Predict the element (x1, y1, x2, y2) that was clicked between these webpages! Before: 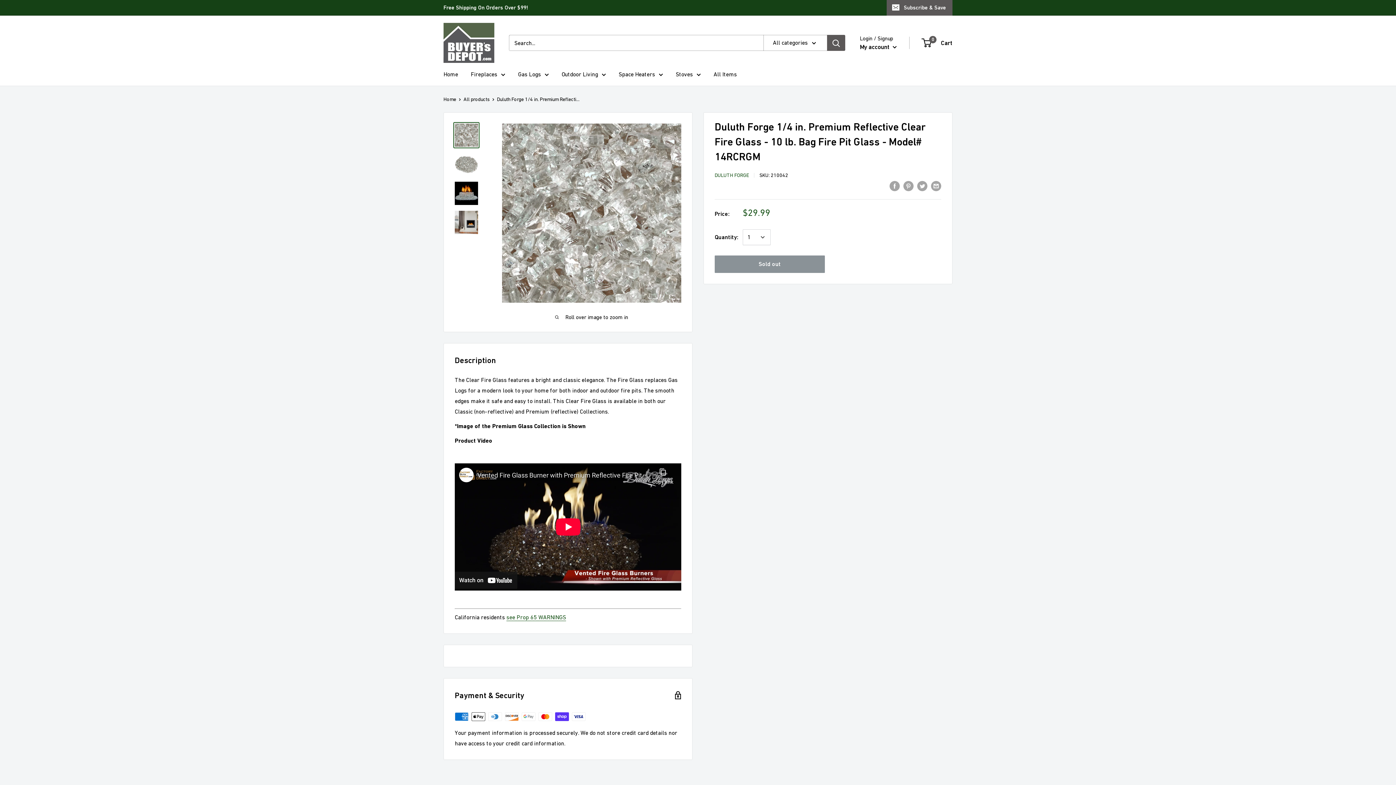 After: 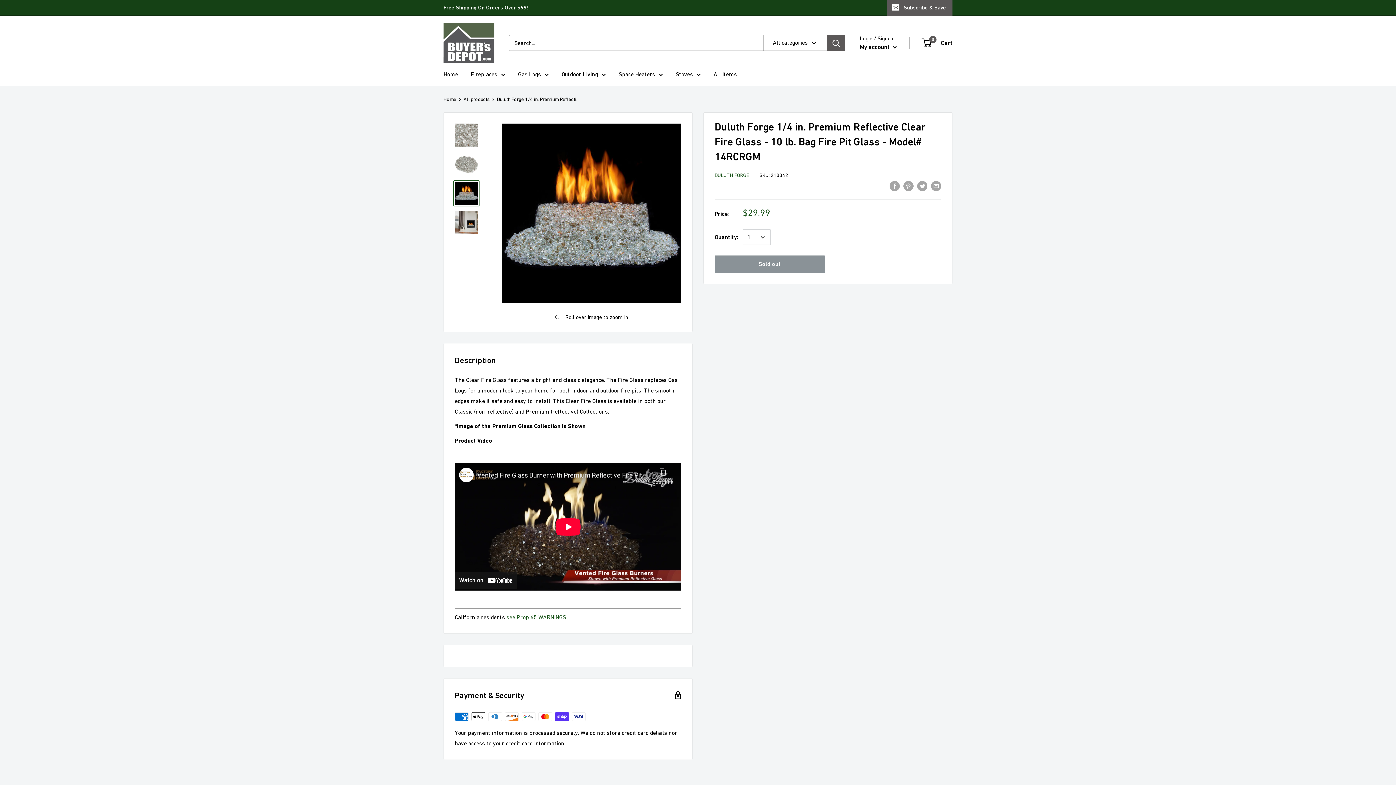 Action: bbox: (453, 180, 479, 206)